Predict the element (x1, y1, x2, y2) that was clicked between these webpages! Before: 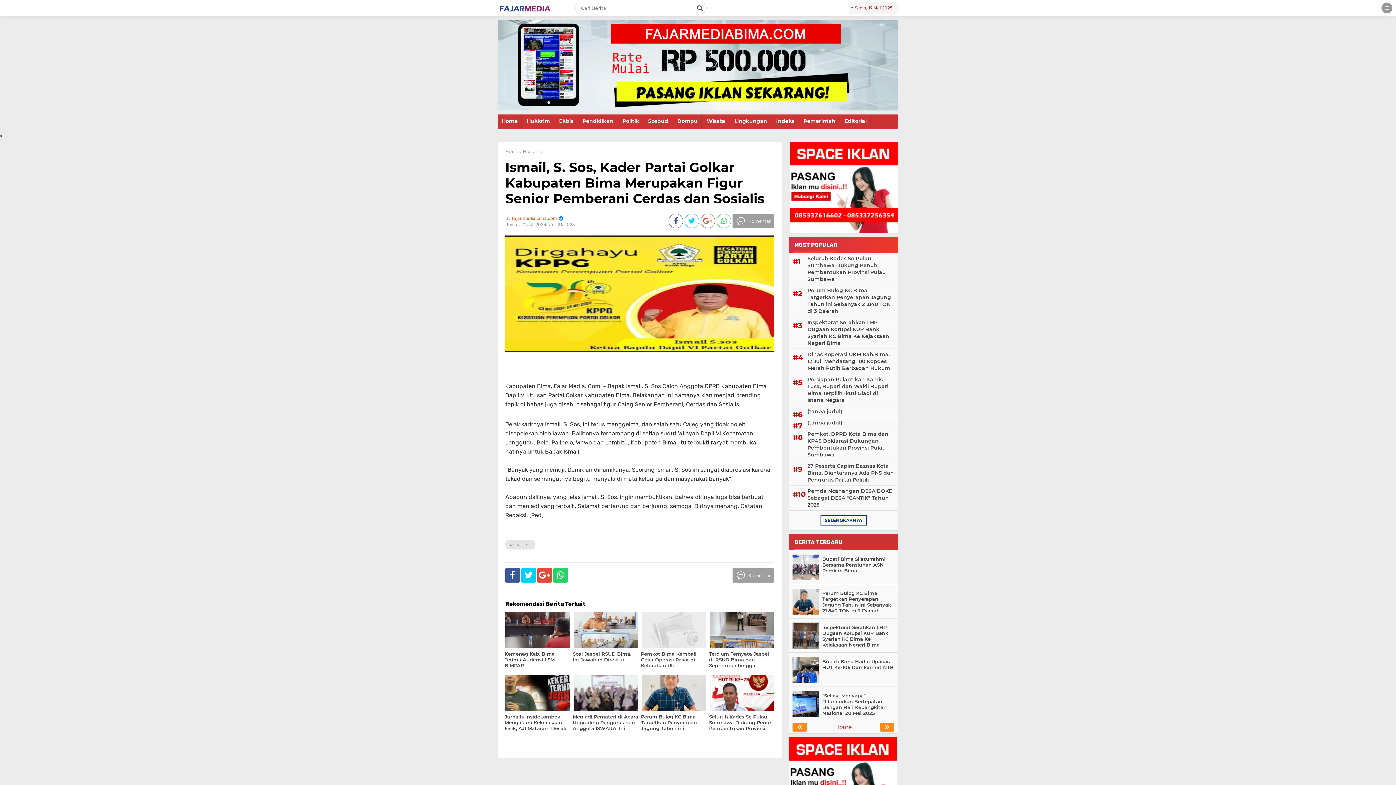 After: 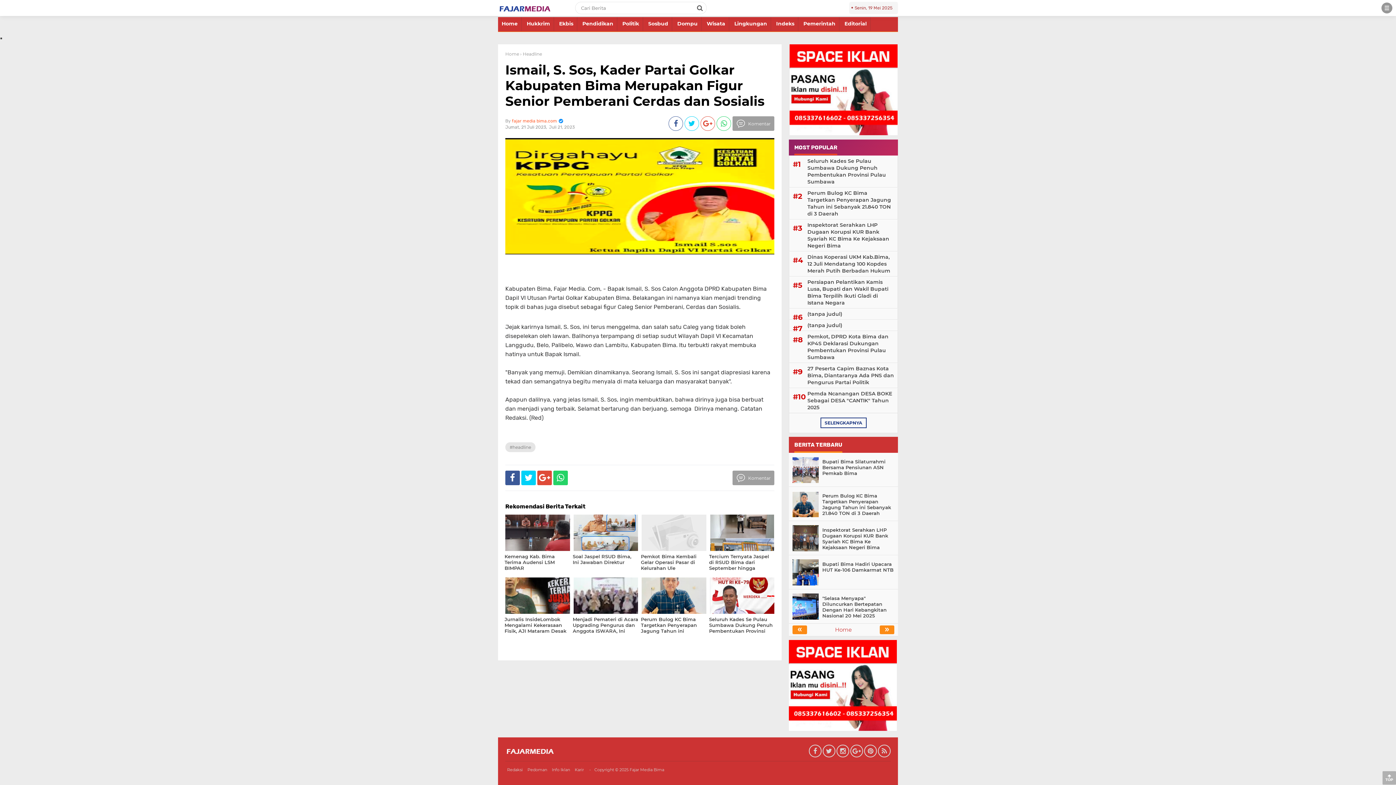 Action: label: Komentar bbox: (746, 218, 770, 224)